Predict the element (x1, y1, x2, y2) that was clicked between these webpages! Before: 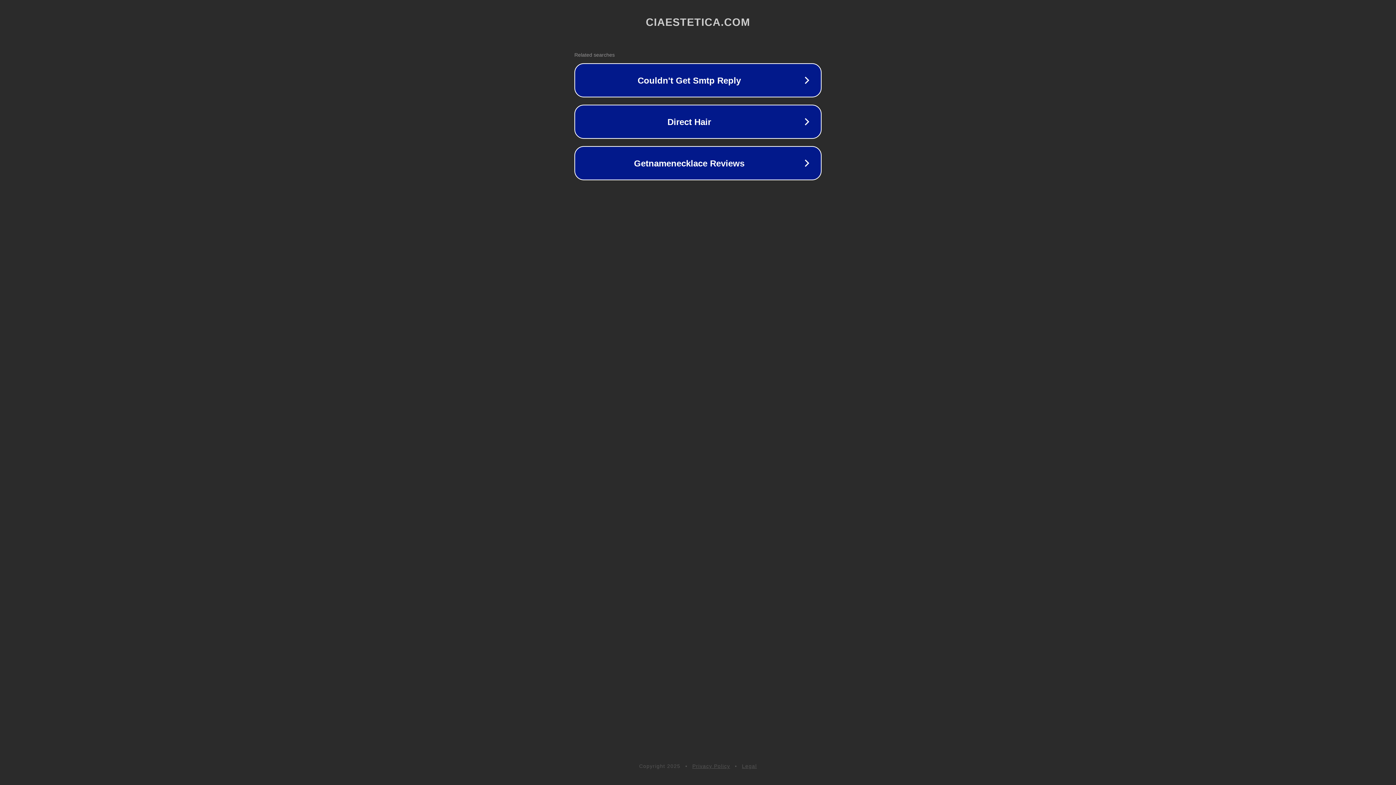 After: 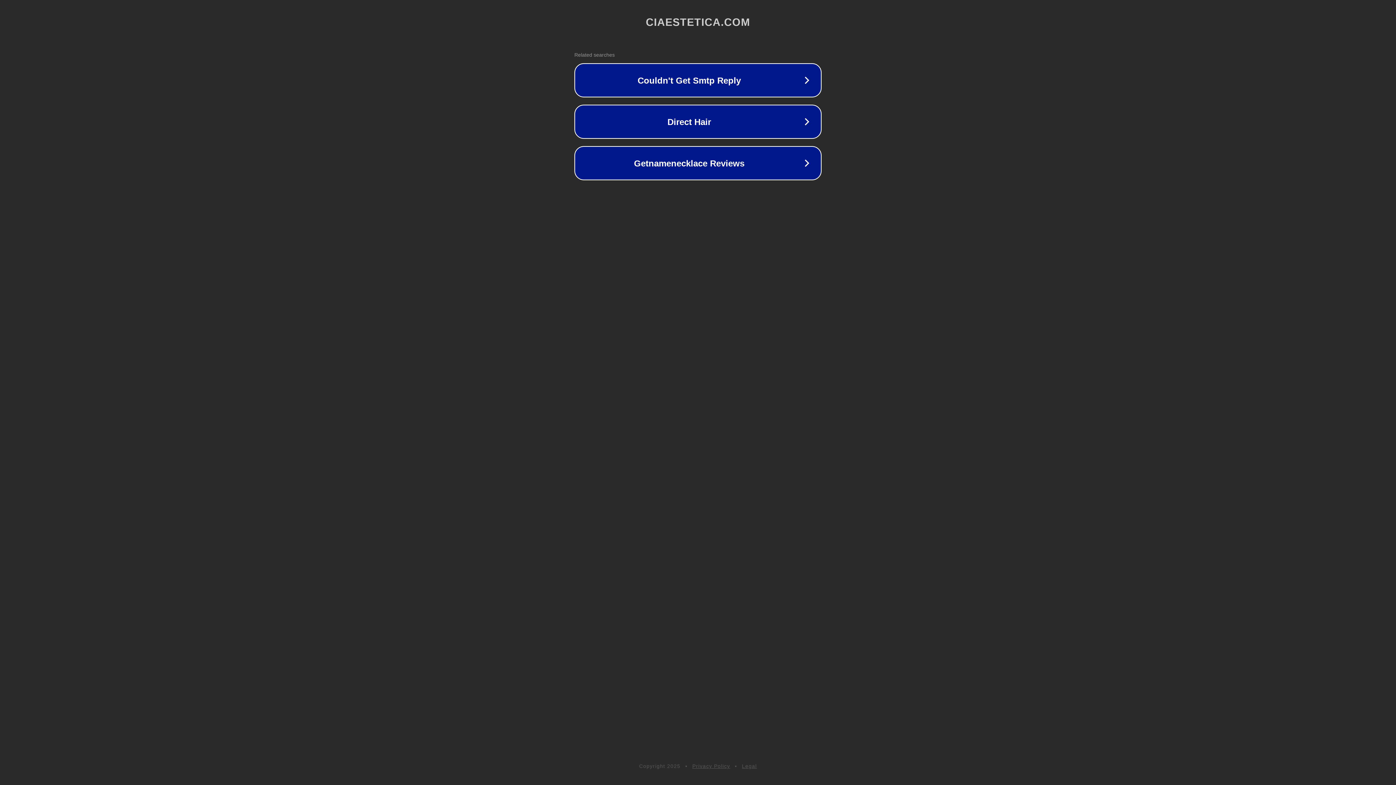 Action: label: Privacy Policy bbox: (692, 763, 730, 769)